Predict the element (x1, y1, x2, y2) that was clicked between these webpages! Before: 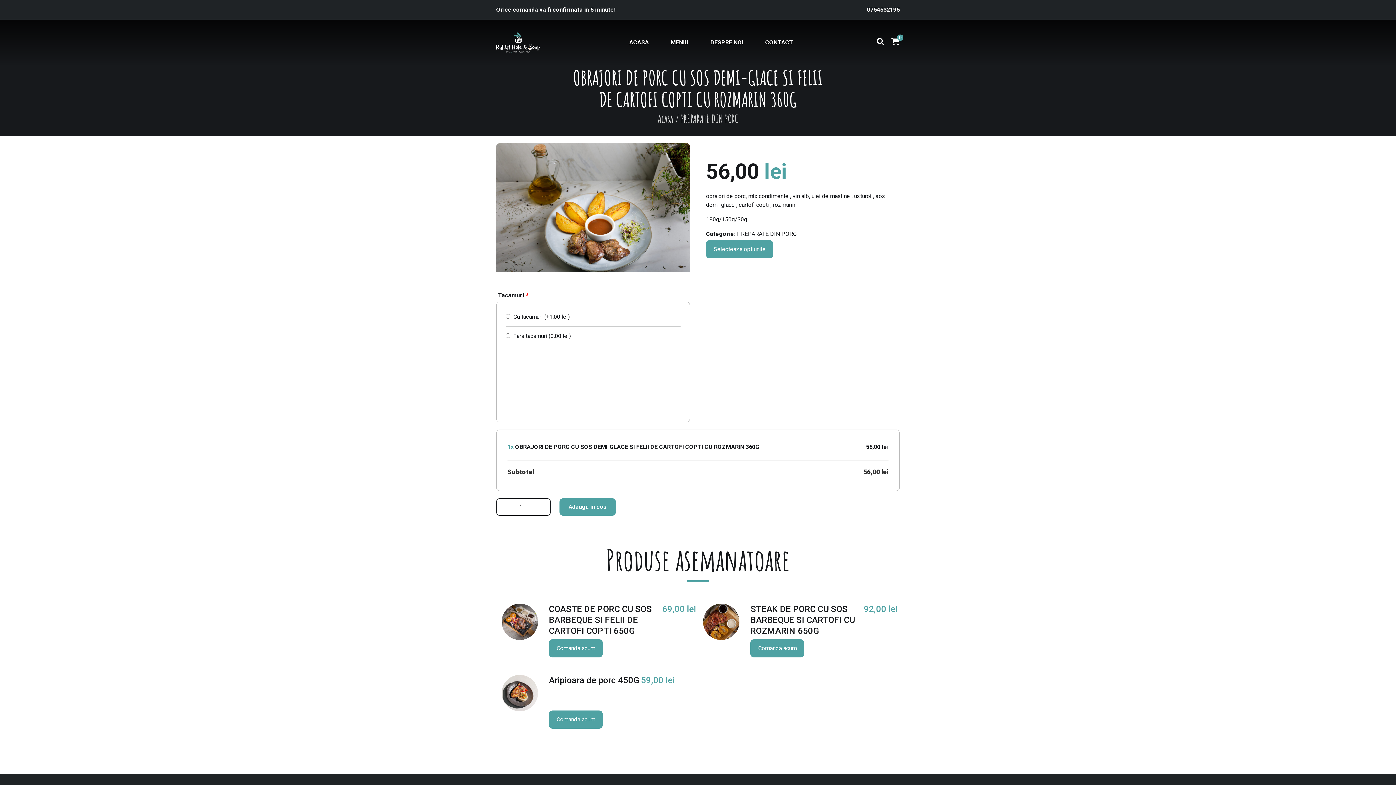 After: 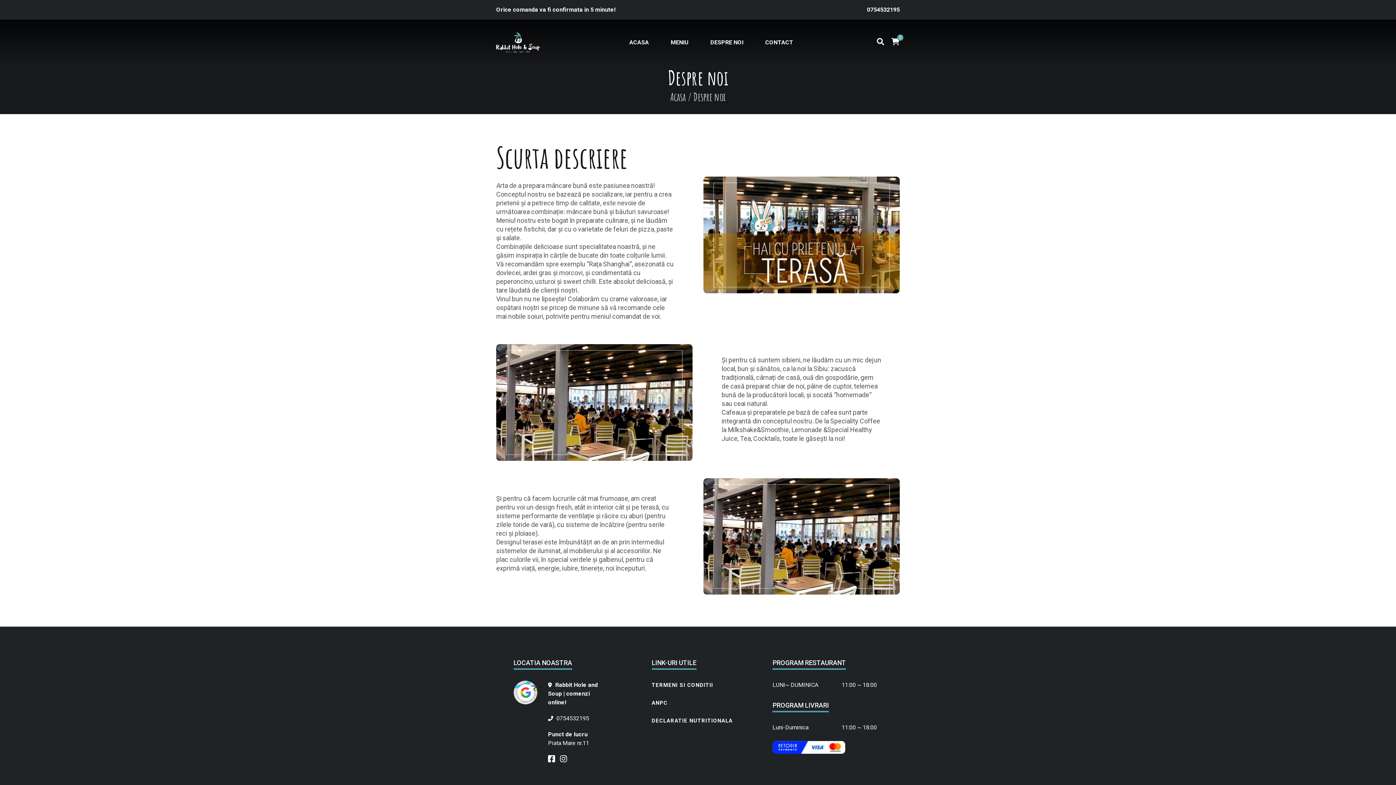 Action: bbox: (699, 31, 754, 53) label: DESPRE NOI